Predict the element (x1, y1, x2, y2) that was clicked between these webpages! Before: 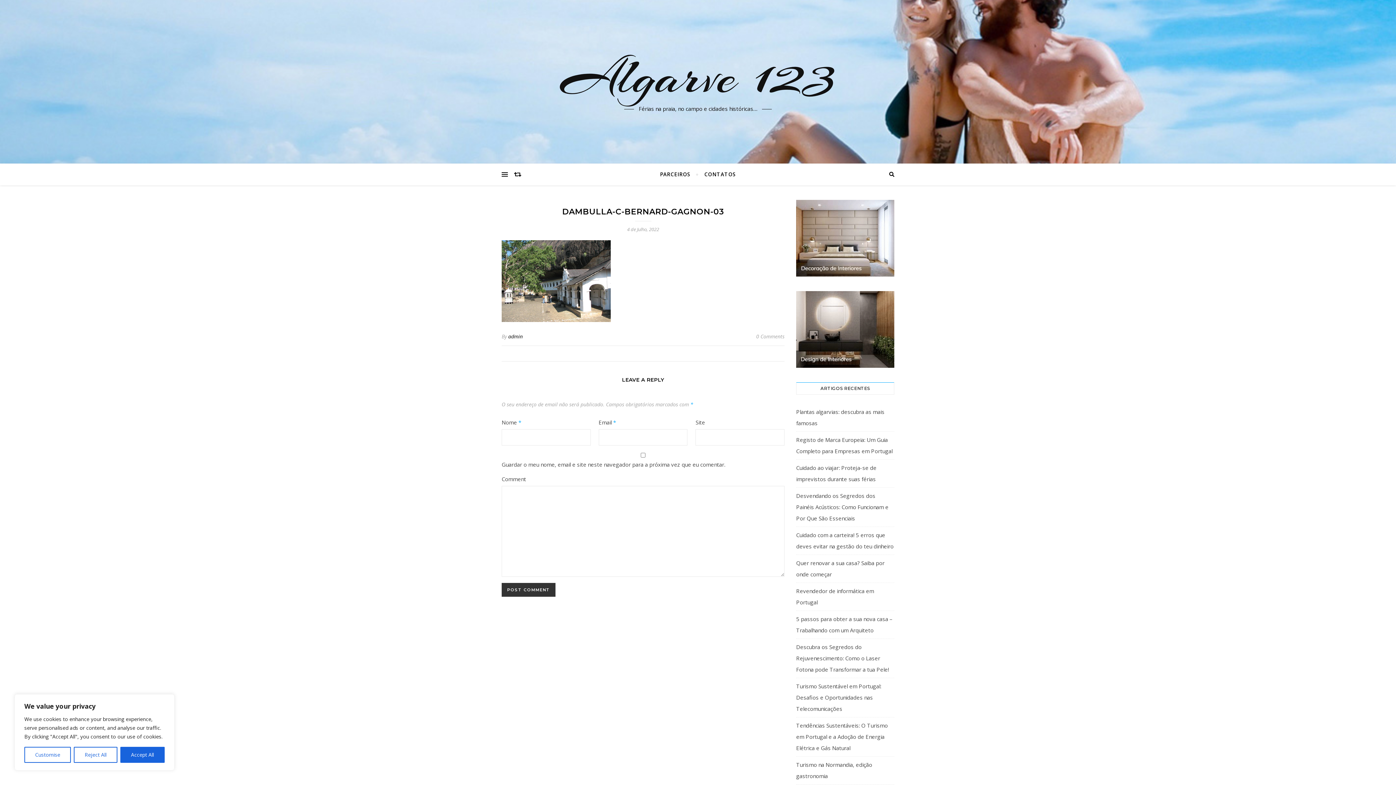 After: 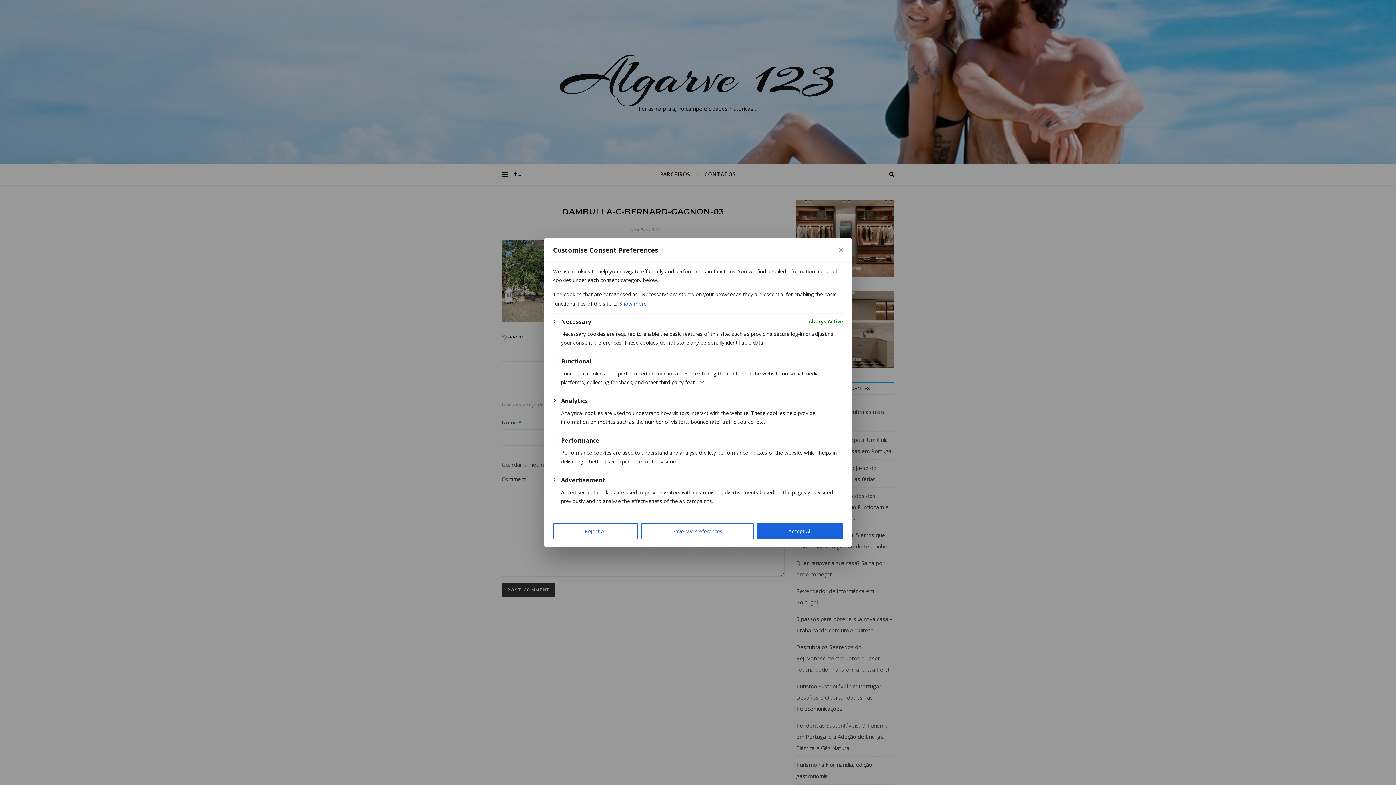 Action: label: Customise bbox: (24, 747, 71, 763)